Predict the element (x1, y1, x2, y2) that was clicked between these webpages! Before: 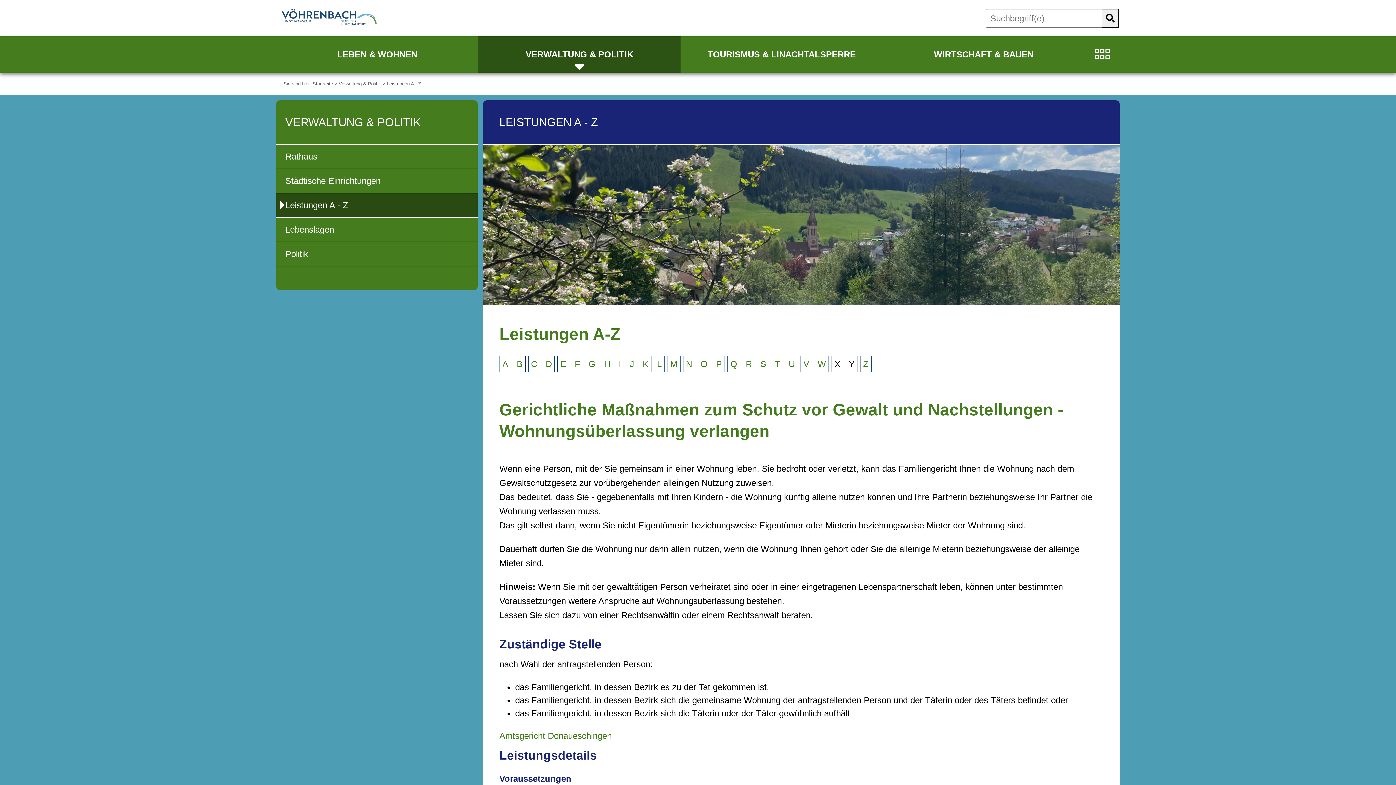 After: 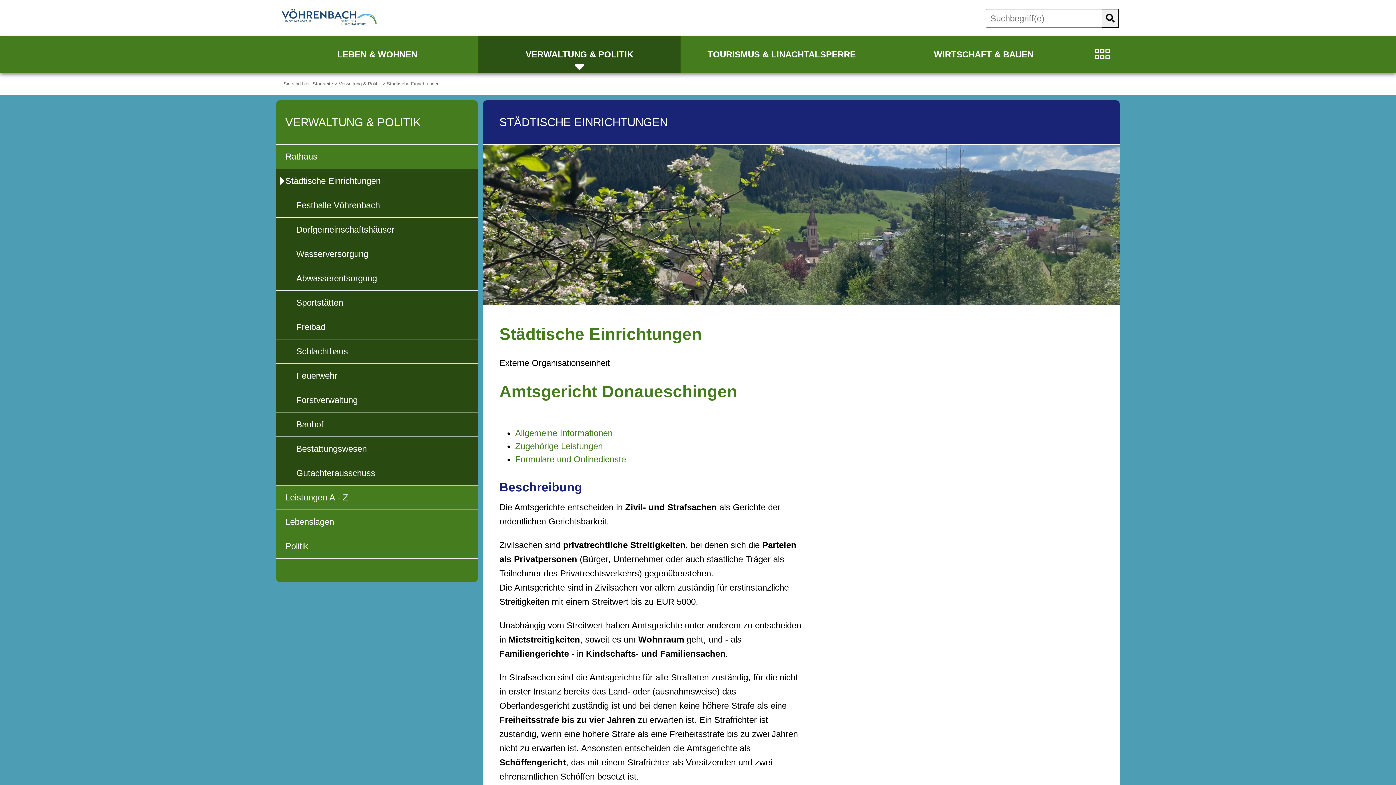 Action: label: Amtsgericht Donaueschingen bbox: (499, 731, 611, 741)